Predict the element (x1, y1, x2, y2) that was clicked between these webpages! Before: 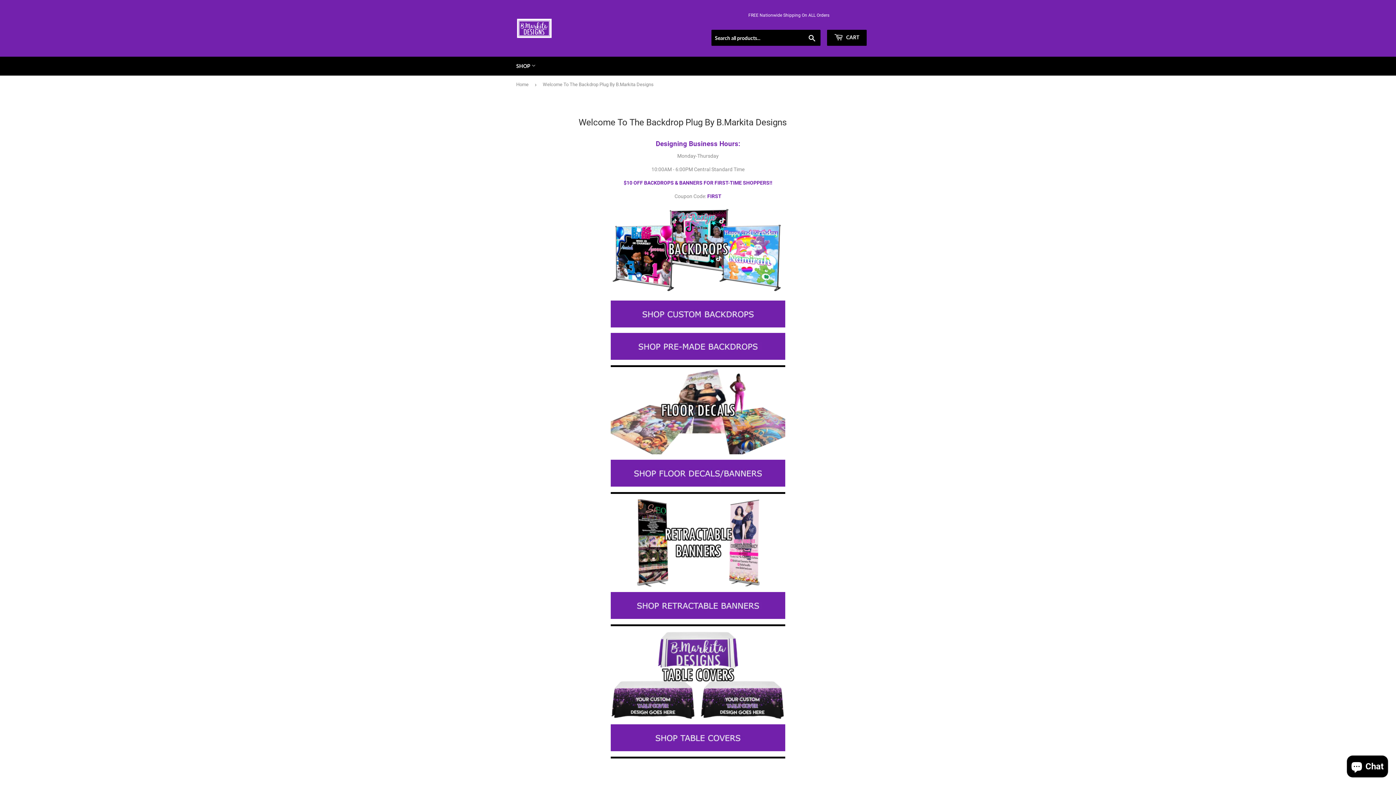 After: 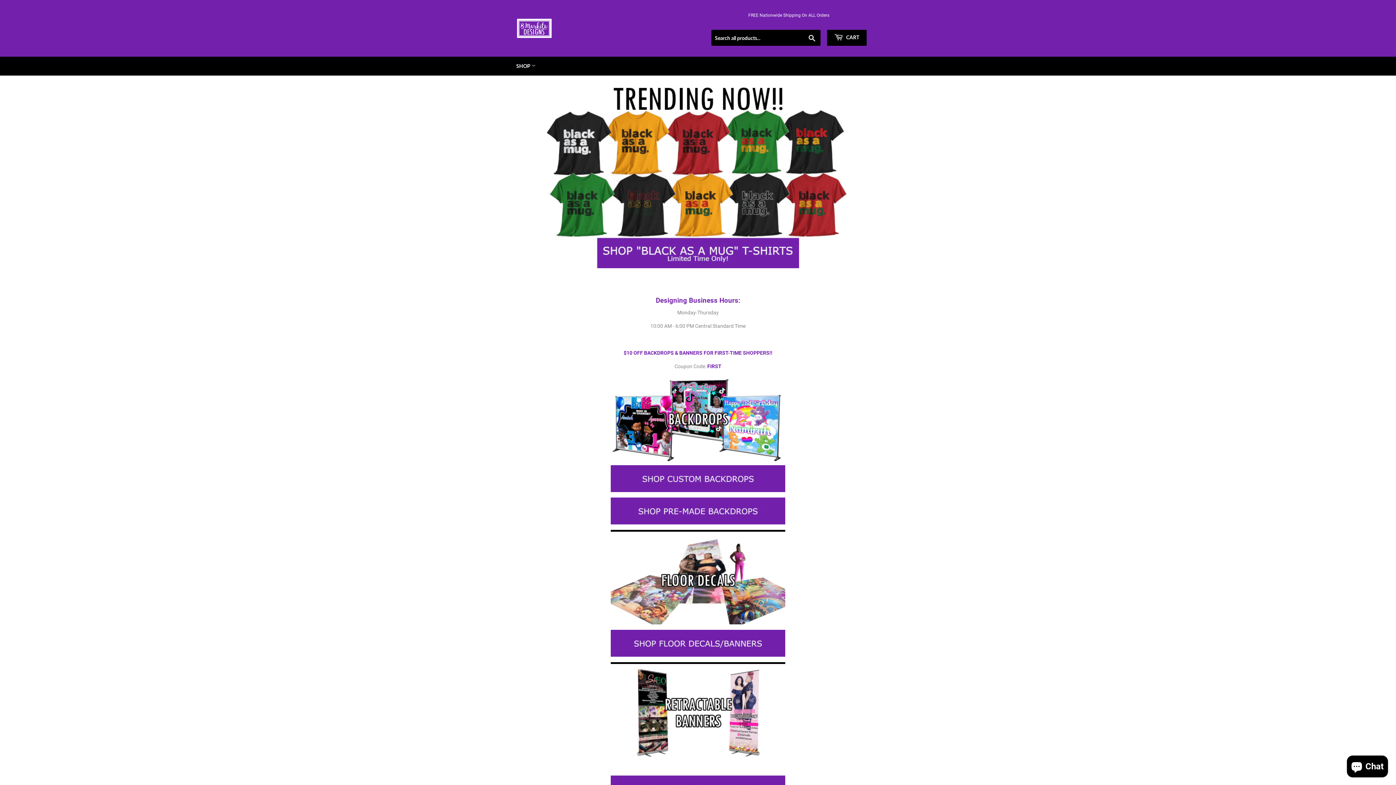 Action: label: Home bbox: (516, 75, 531, 93)